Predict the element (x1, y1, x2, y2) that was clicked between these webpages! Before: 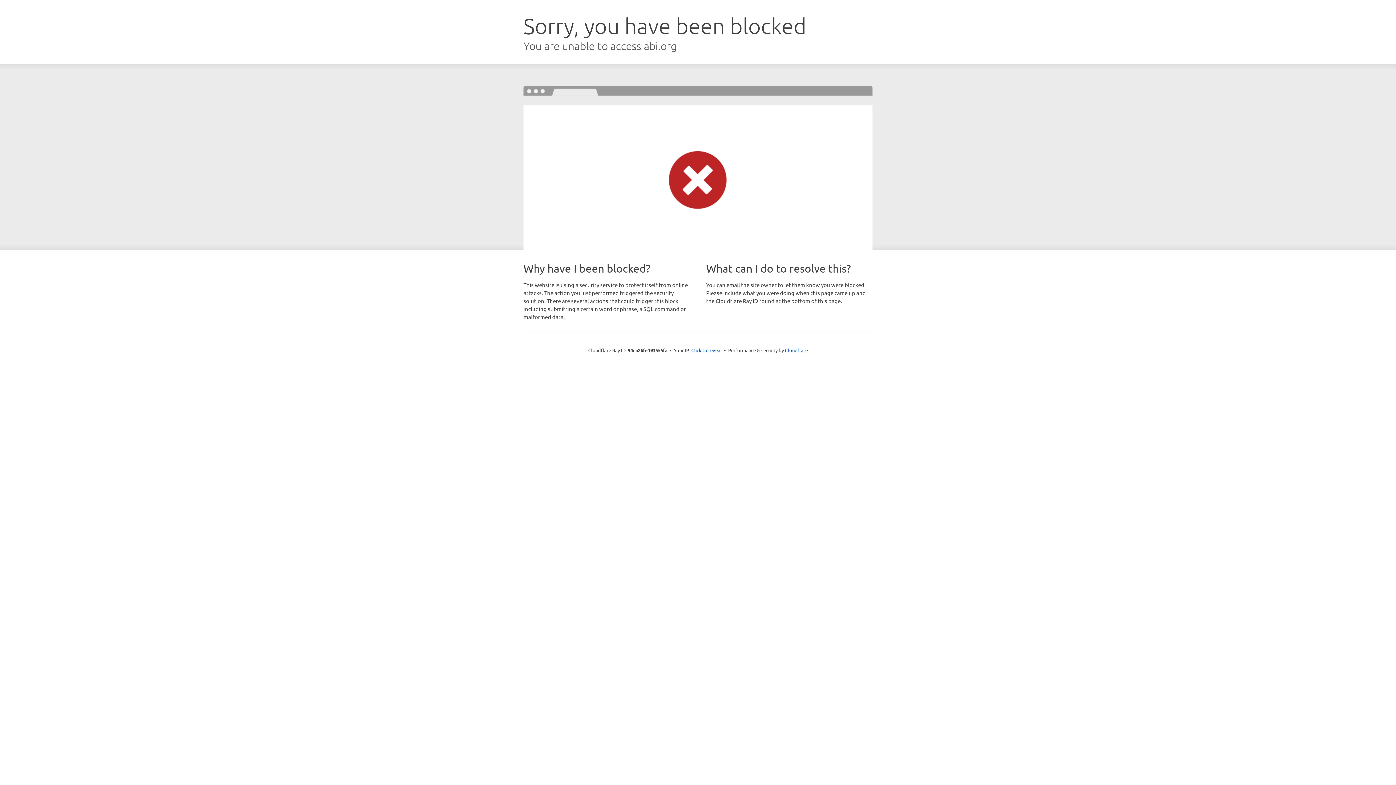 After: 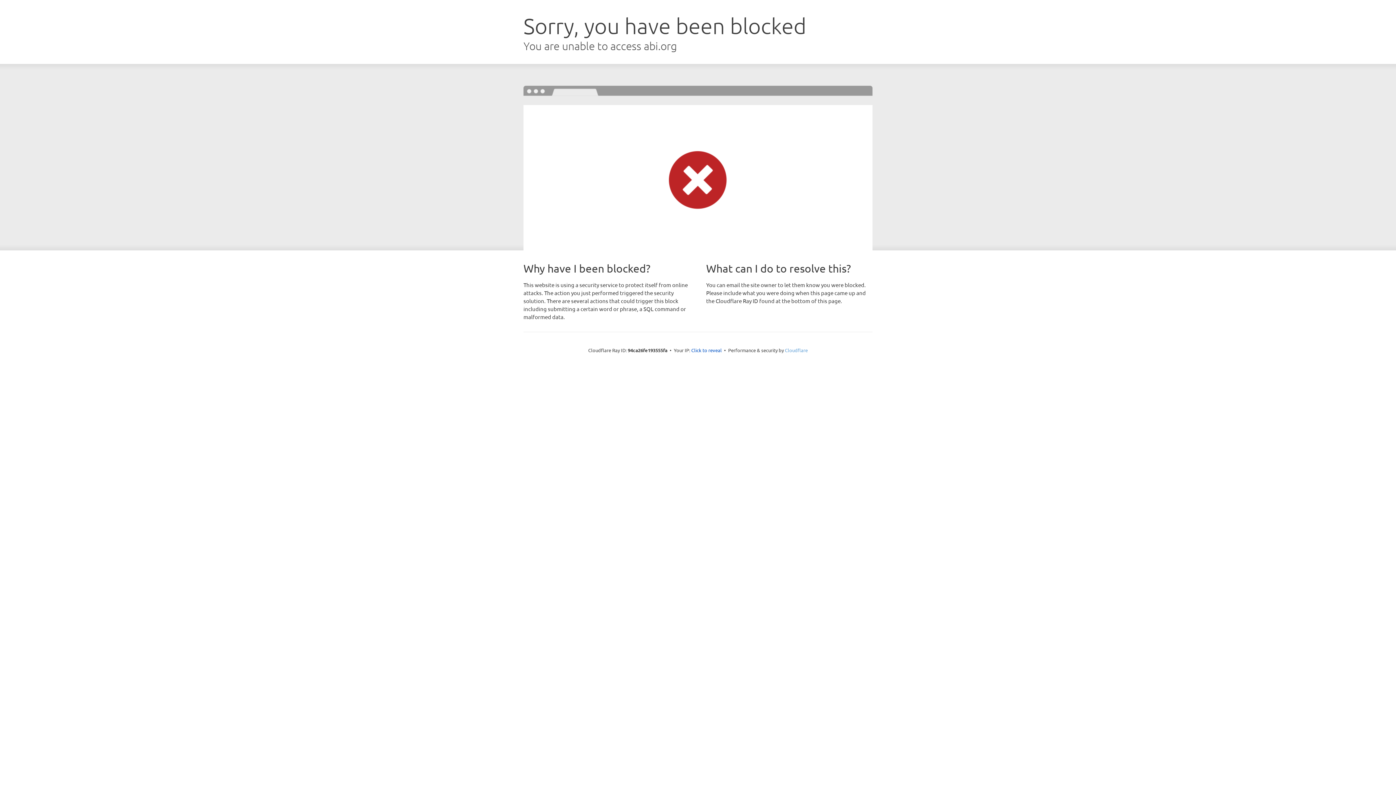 Action: label: Cloudflare bbox: (785, 347, 808, 353)